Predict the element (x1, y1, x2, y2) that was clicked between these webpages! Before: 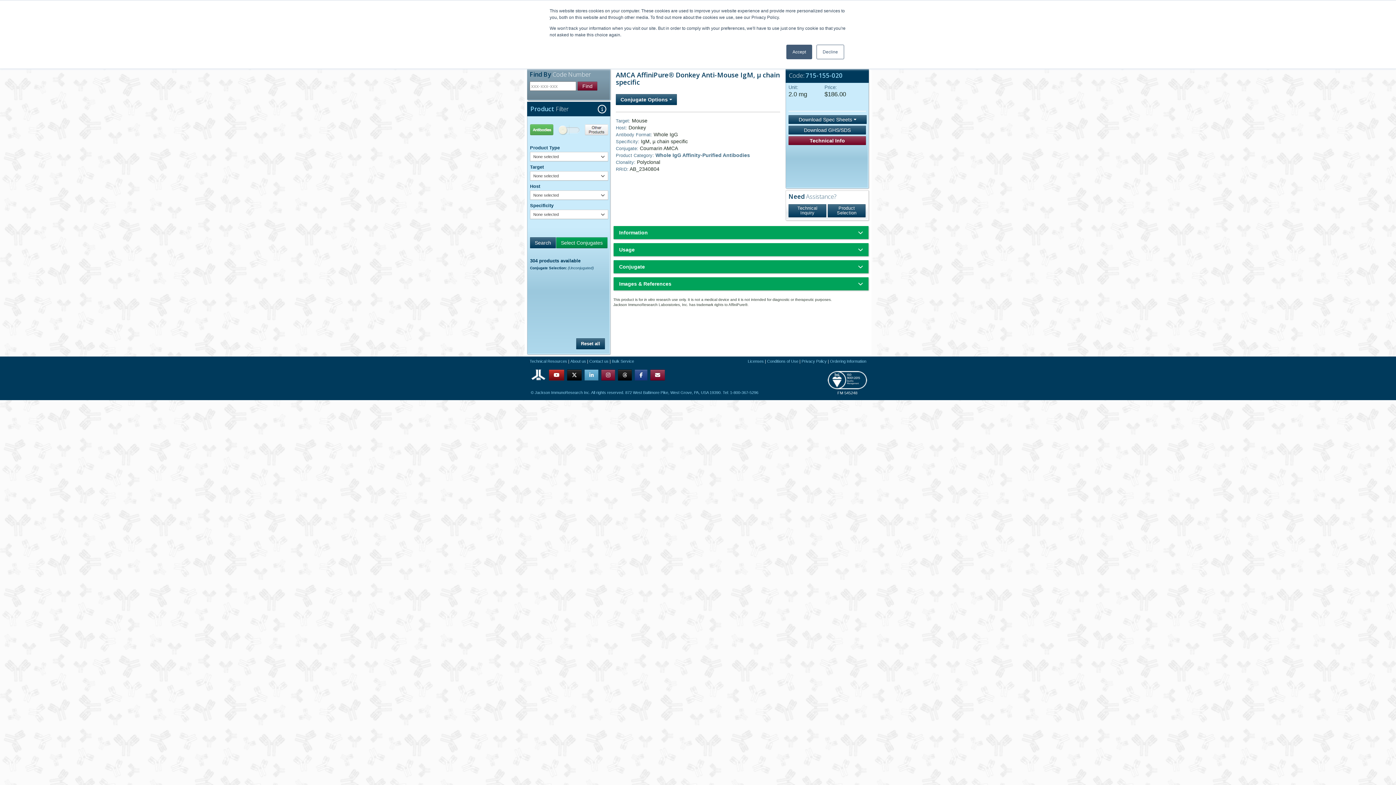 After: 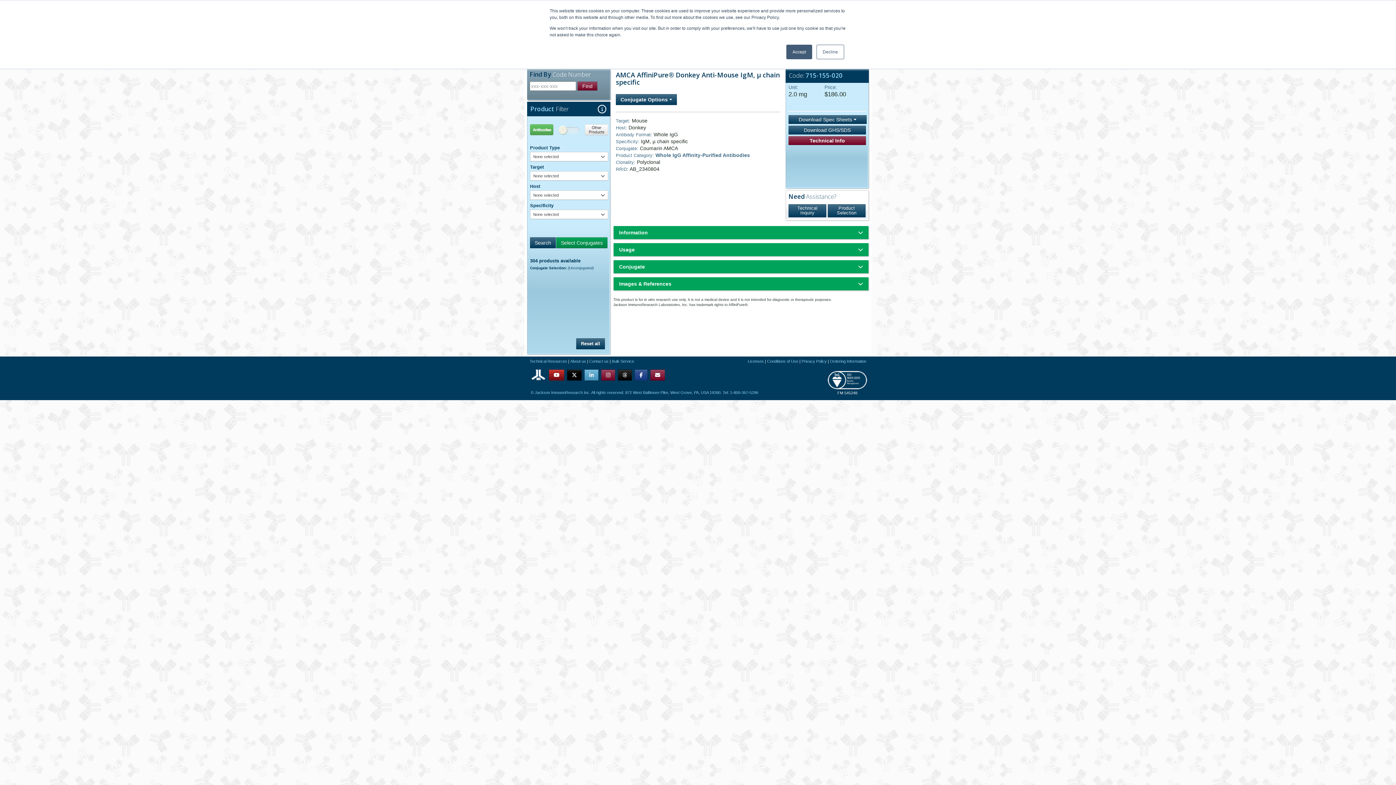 Action: bbox: (567, 369, 581, 380)